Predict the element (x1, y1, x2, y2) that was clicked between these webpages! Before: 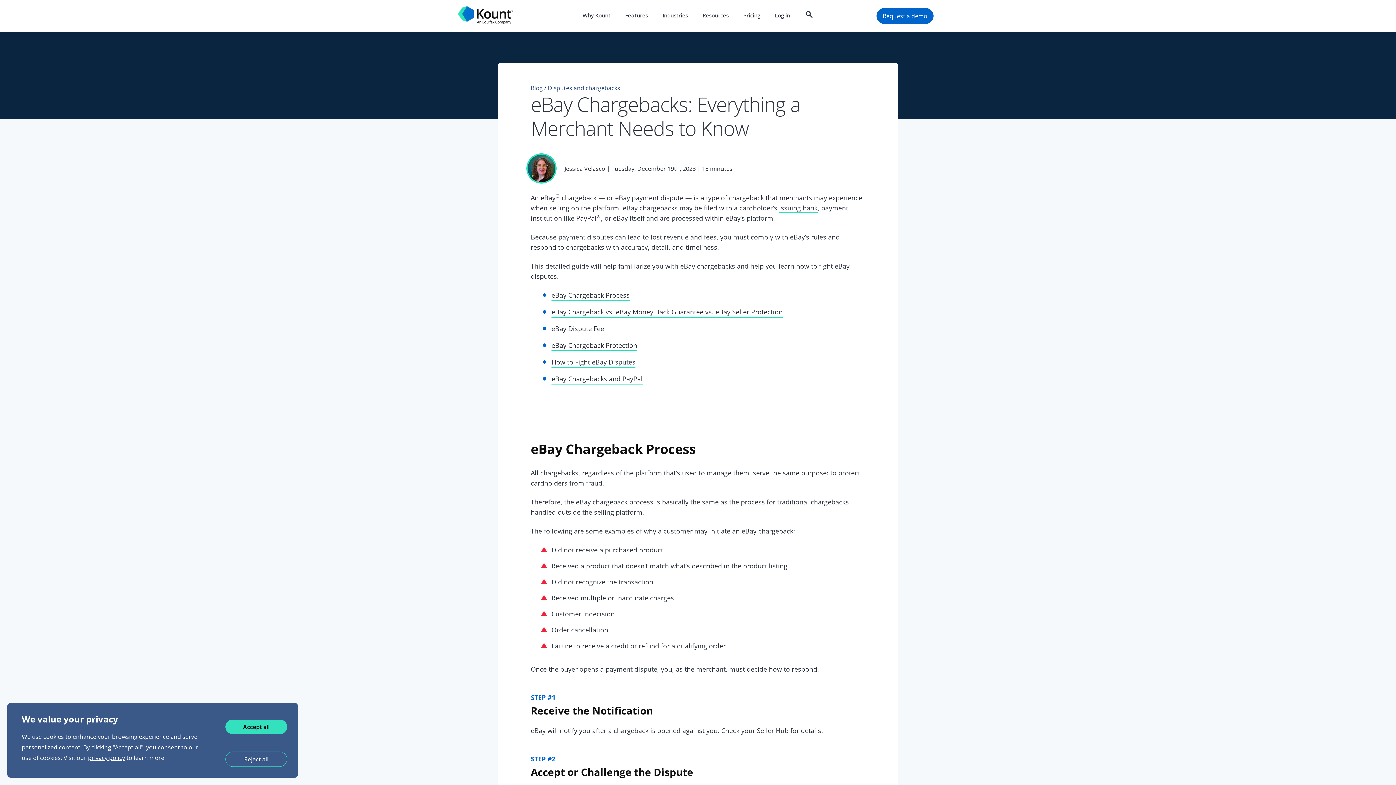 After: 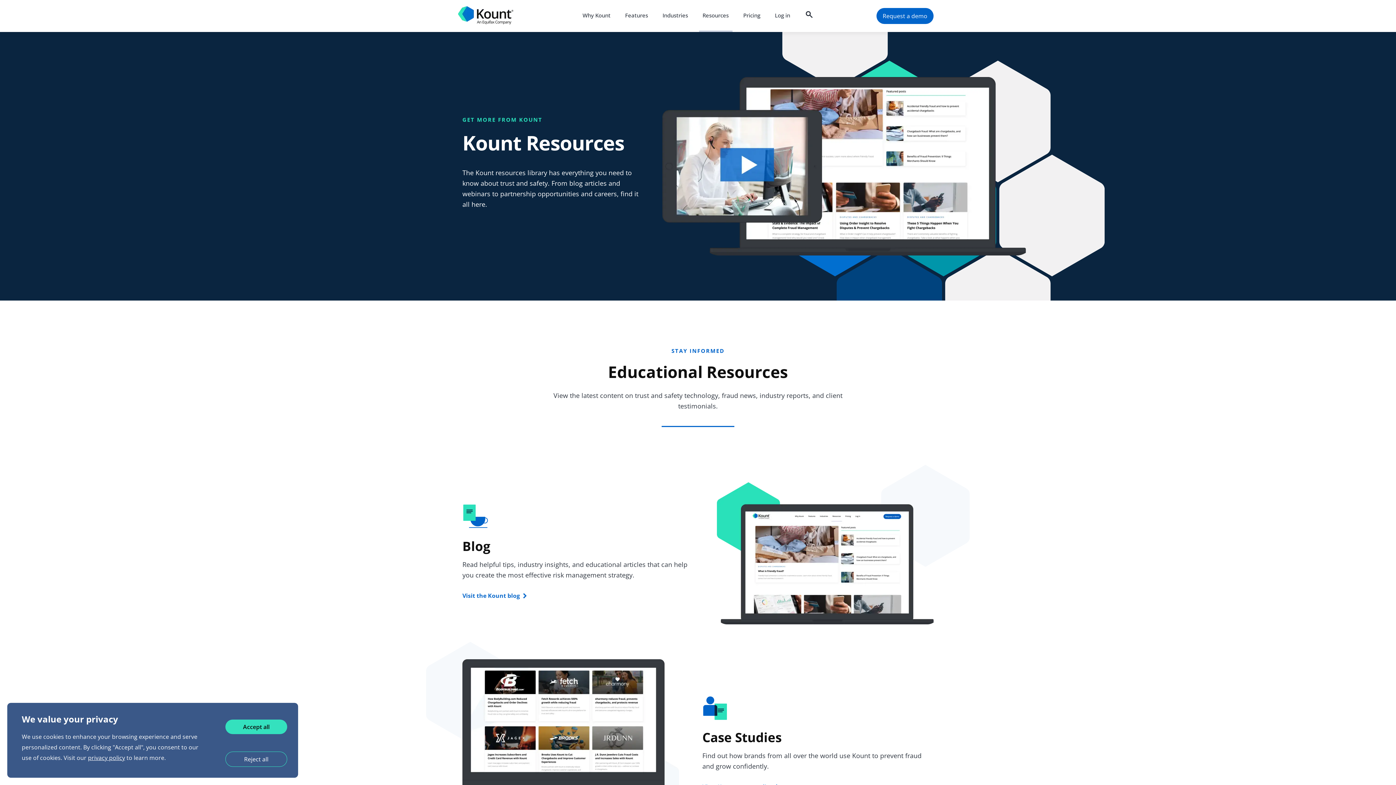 Action: label: Resources bbox: (702, 0, 728, 30)